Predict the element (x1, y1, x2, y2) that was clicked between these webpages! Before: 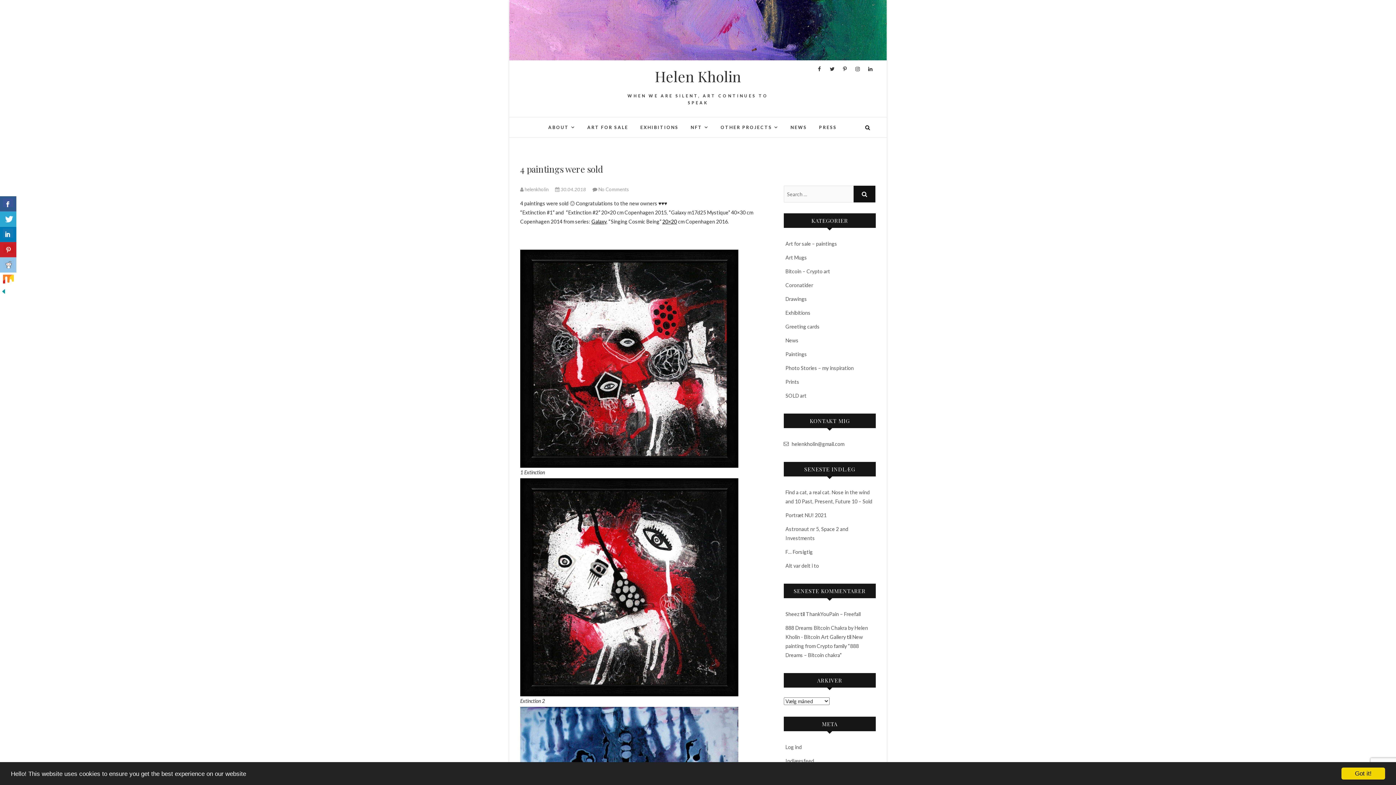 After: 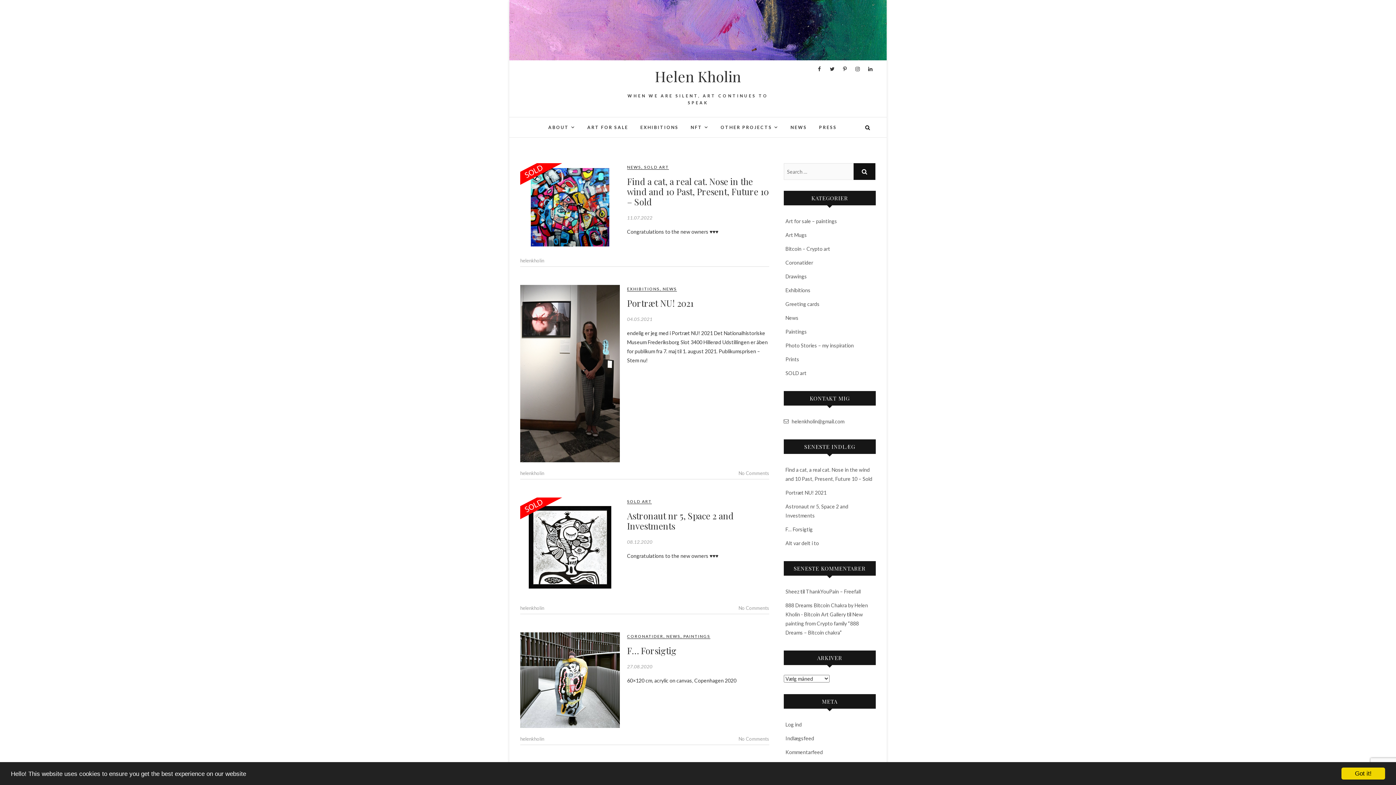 Action: bbox: (509, 1, 886, 7)